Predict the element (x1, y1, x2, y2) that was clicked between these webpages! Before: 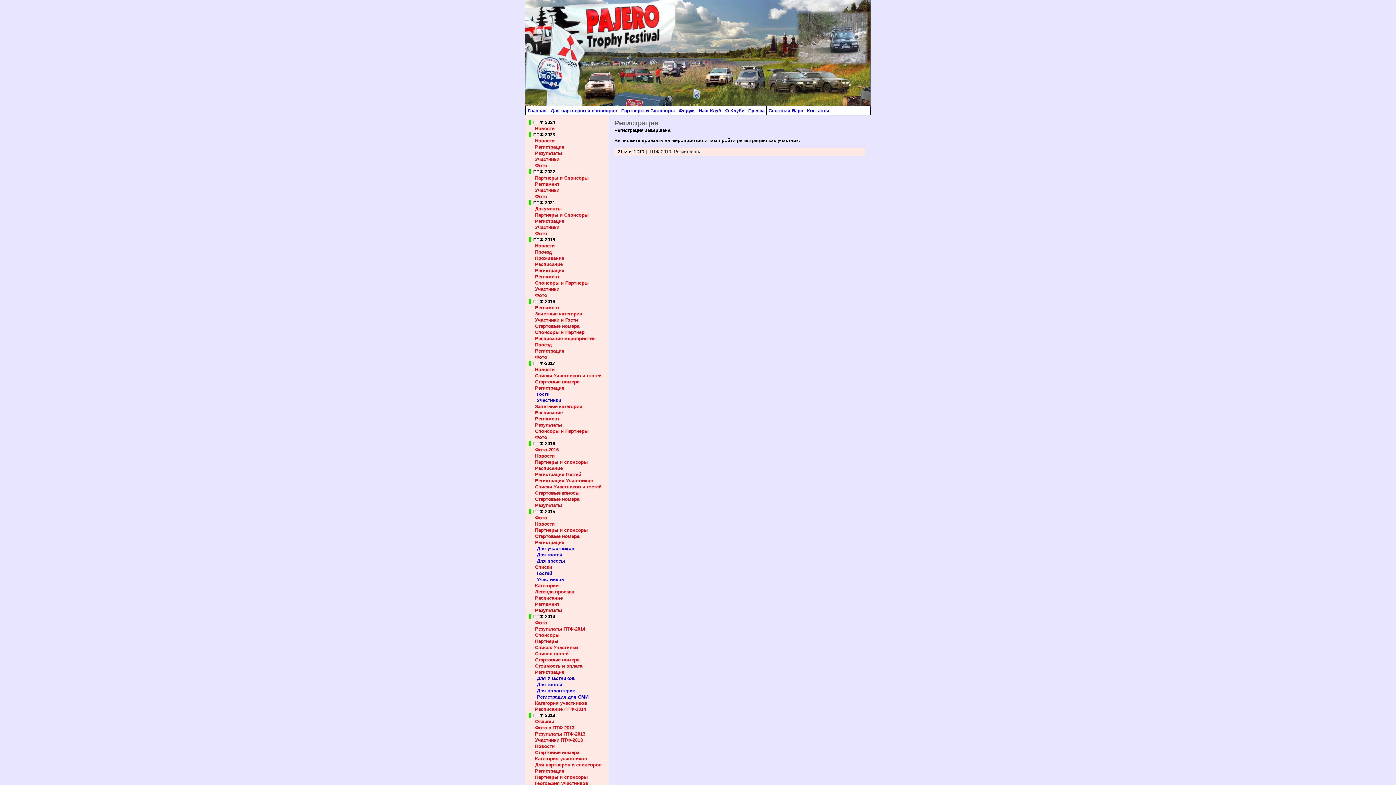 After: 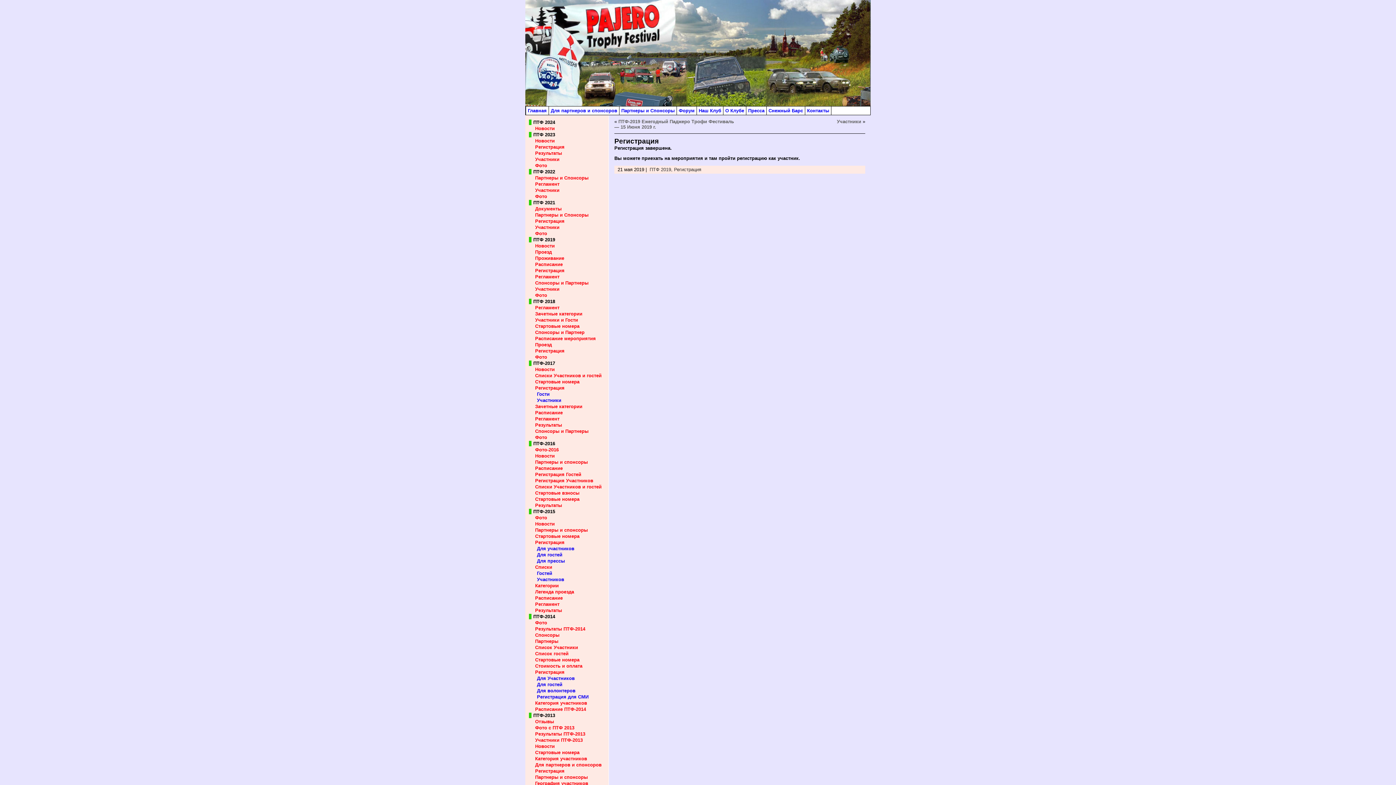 Action: bbox: (614, 119, 658, 126) label: Регистрация